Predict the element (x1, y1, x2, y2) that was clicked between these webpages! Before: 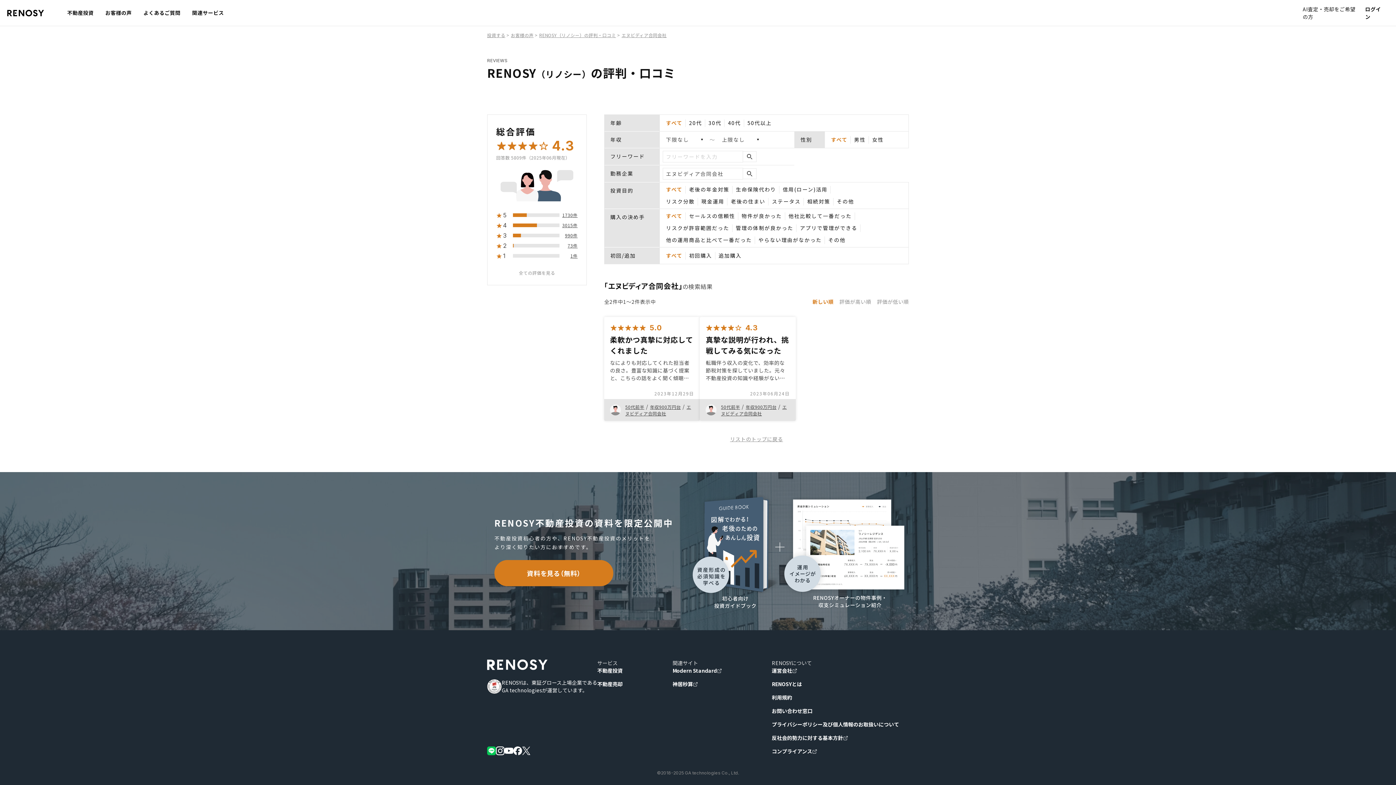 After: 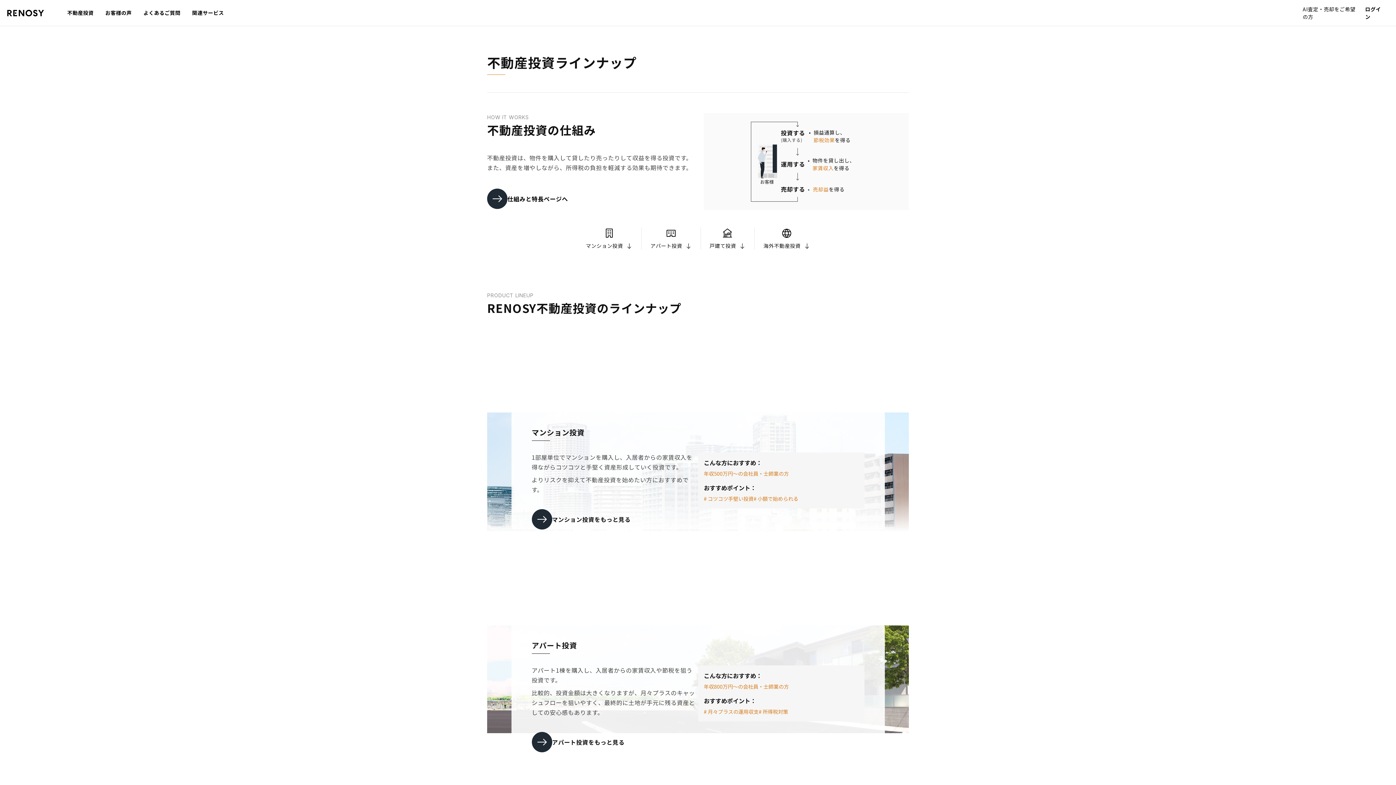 Action: label: 不動産投資 bbox: (61, 0, 99, 25)